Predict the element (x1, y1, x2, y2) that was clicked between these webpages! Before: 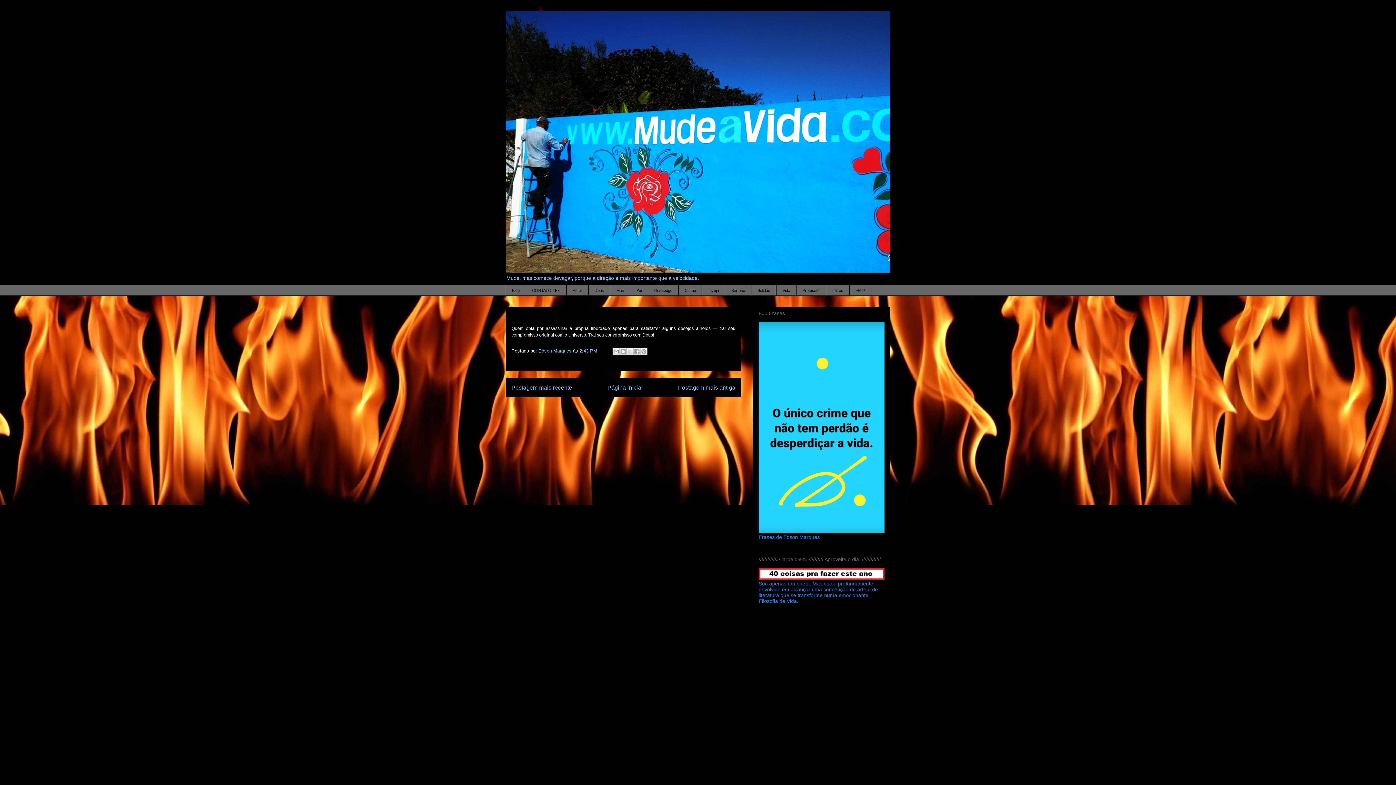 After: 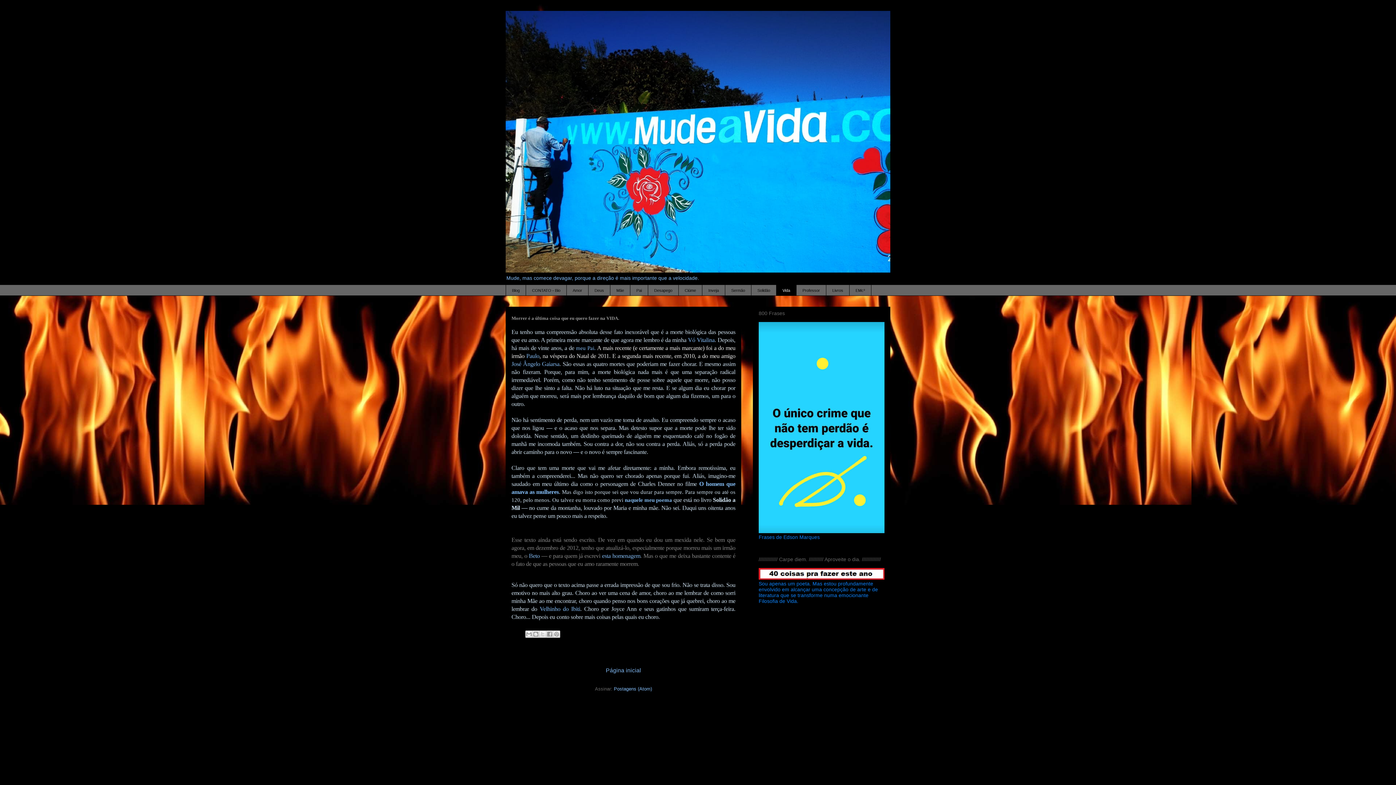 Action: bbox: (776, 284, 796, 296) label: Vida